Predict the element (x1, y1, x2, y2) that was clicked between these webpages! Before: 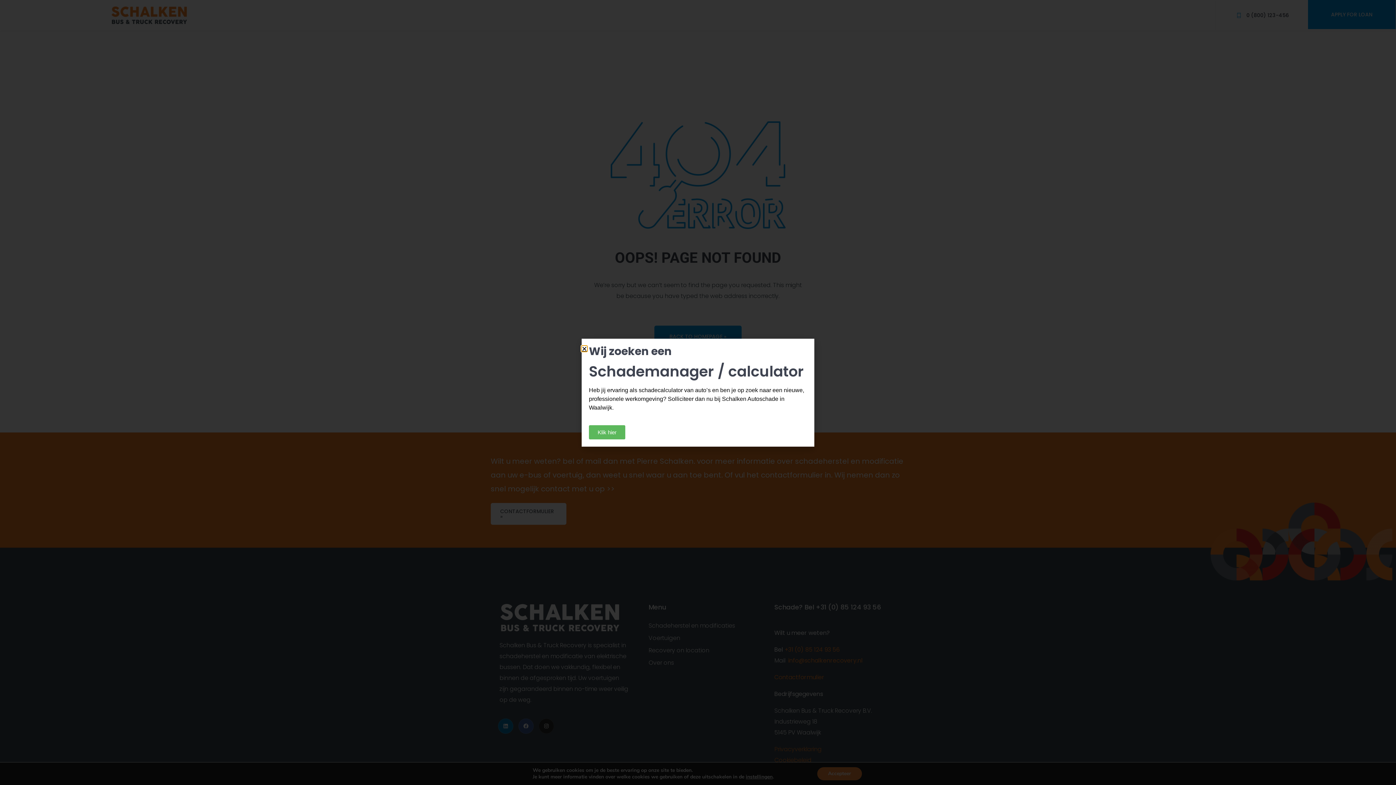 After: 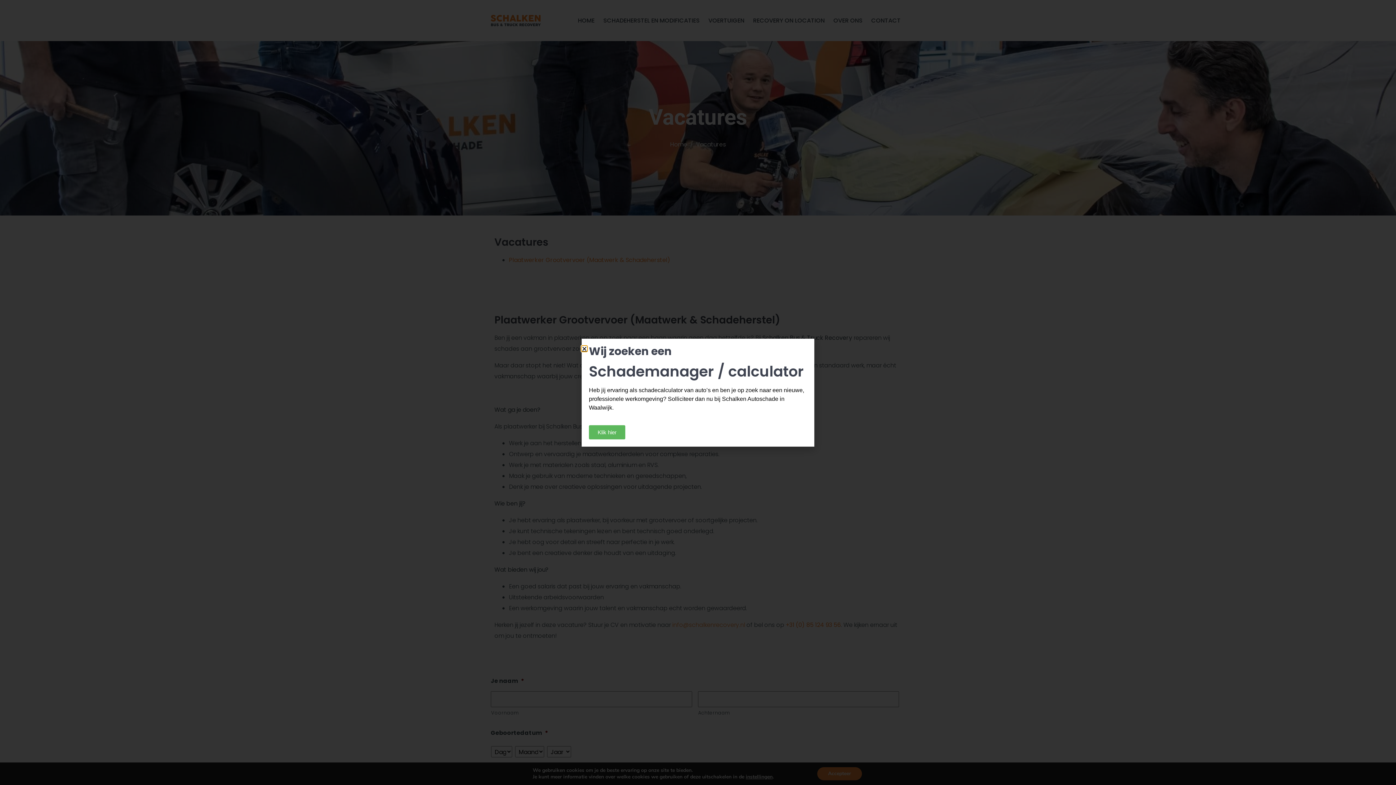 Action: bbox: (589, 425, 625, 439) label: Klik hier